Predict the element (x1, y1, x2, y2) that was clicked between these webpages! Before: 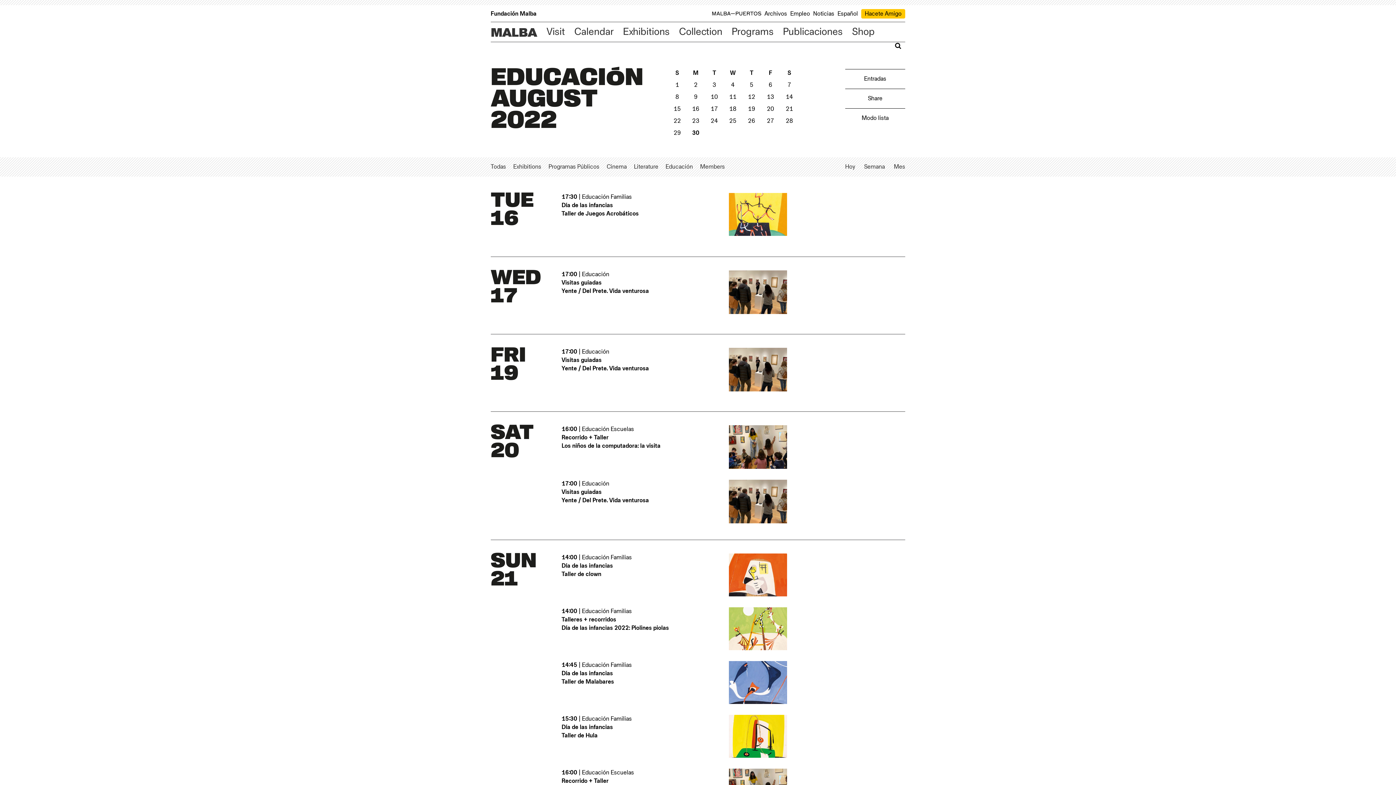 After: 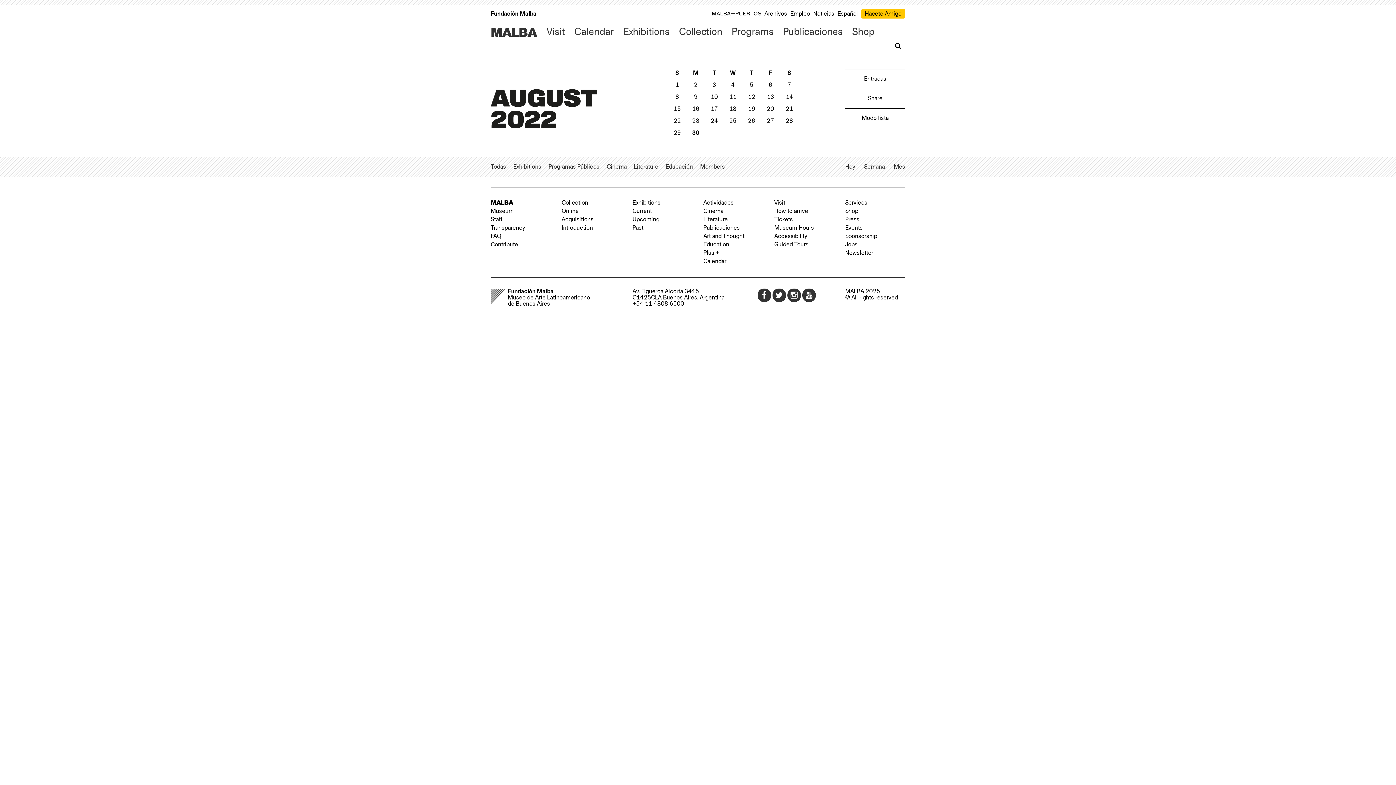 Action: bbox: (634, 164, 658, 169) label: Literature